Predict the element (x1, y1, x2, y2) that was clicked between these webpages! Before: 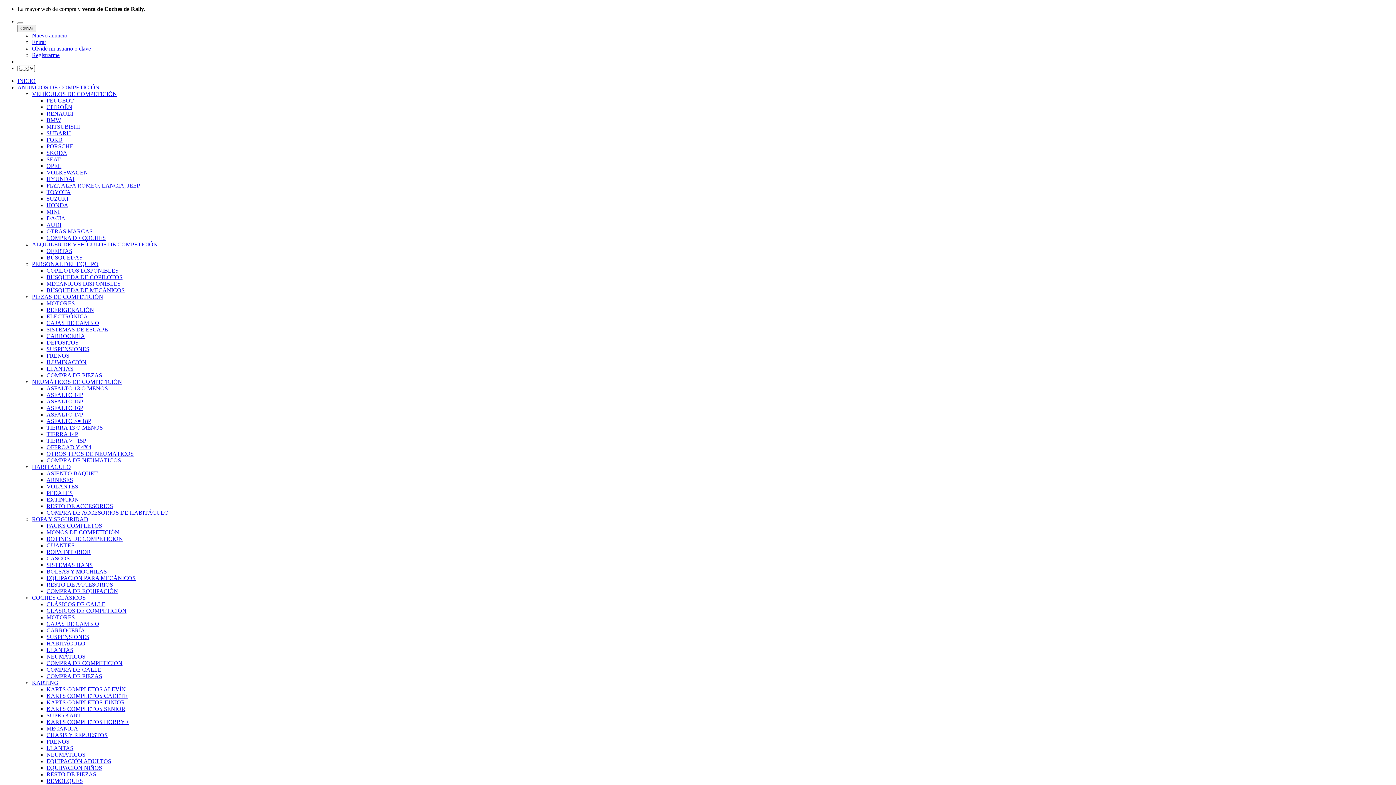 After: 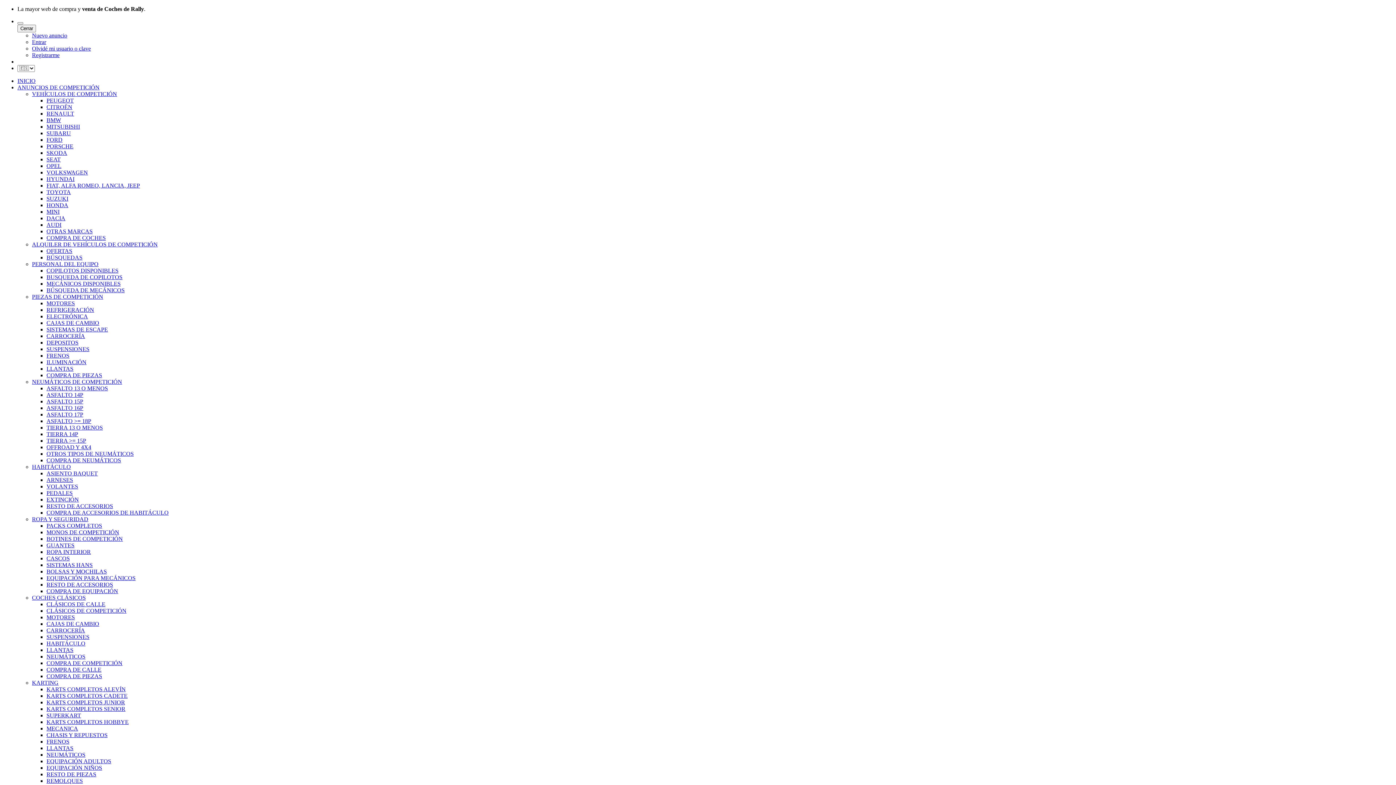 Action: bbox: (46, 169, 88, 175) label: VOLKSWAGEN